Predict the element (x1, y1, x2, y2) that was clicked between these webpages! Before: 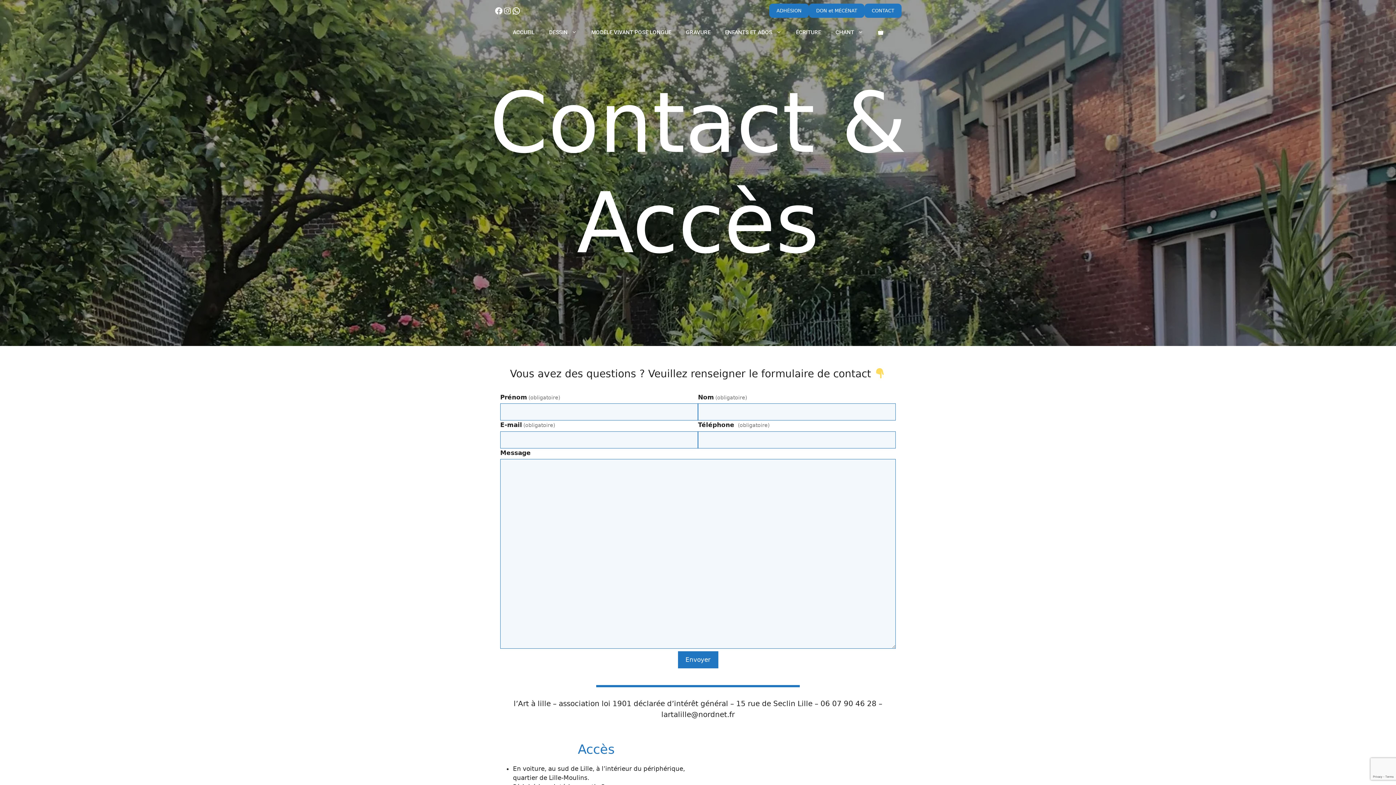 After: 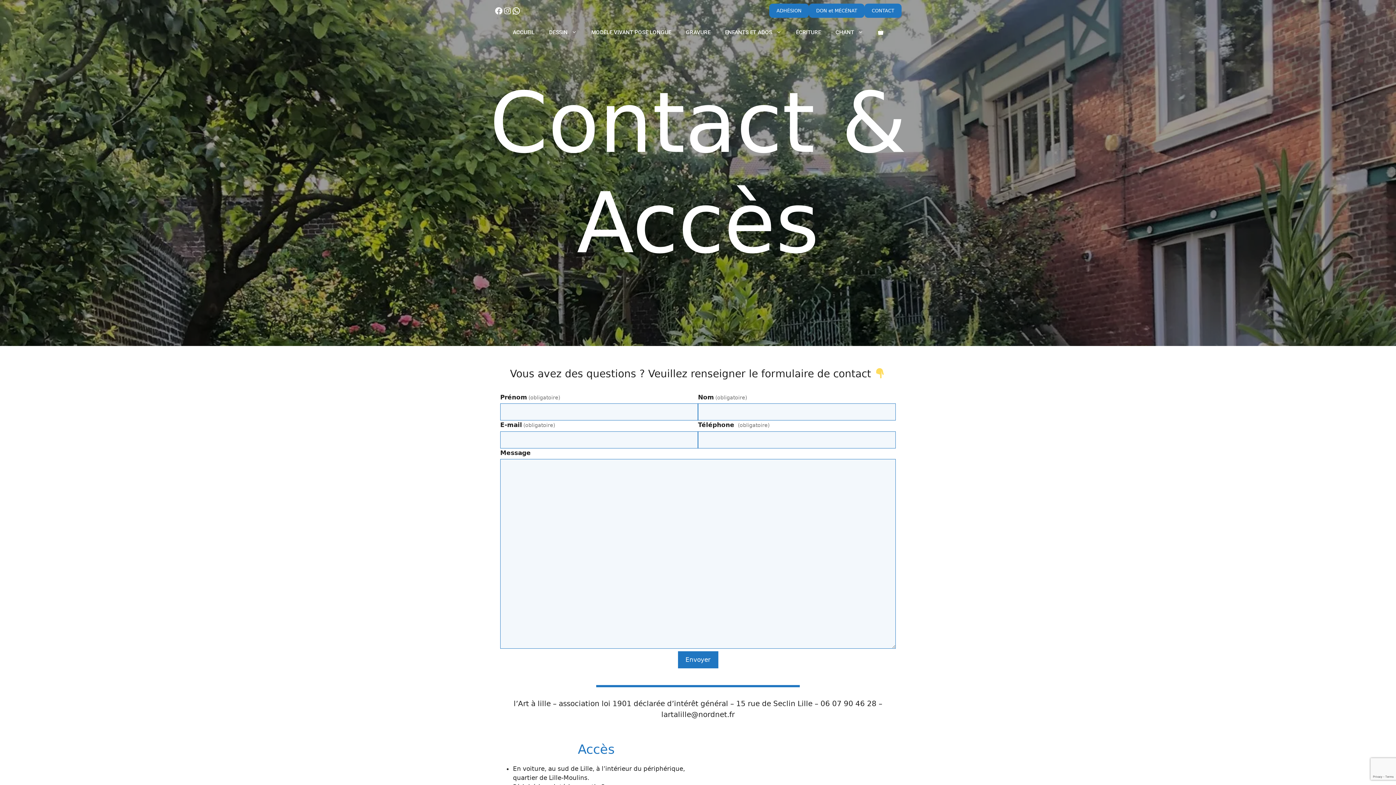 Action: bbox: (678, 651, 718, 668) label: Envoyer